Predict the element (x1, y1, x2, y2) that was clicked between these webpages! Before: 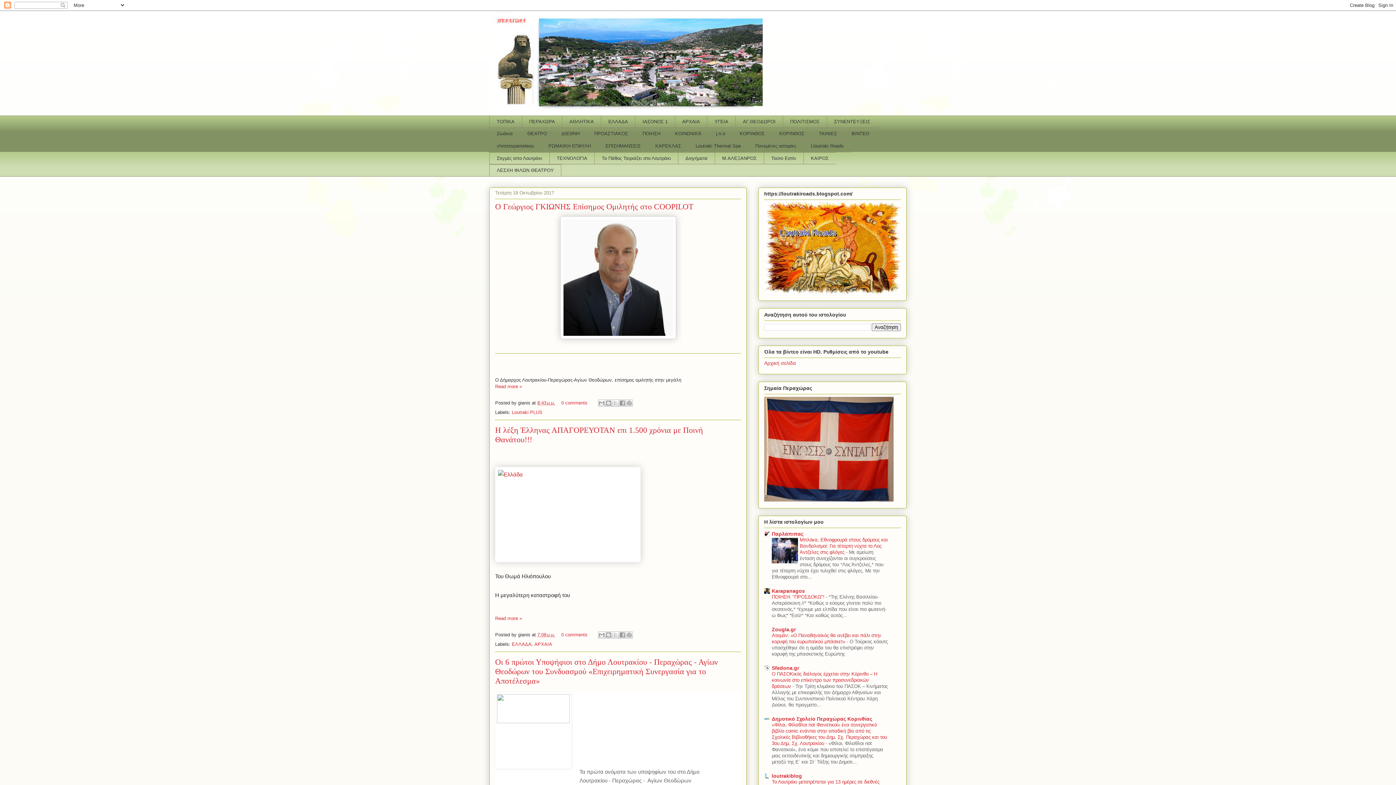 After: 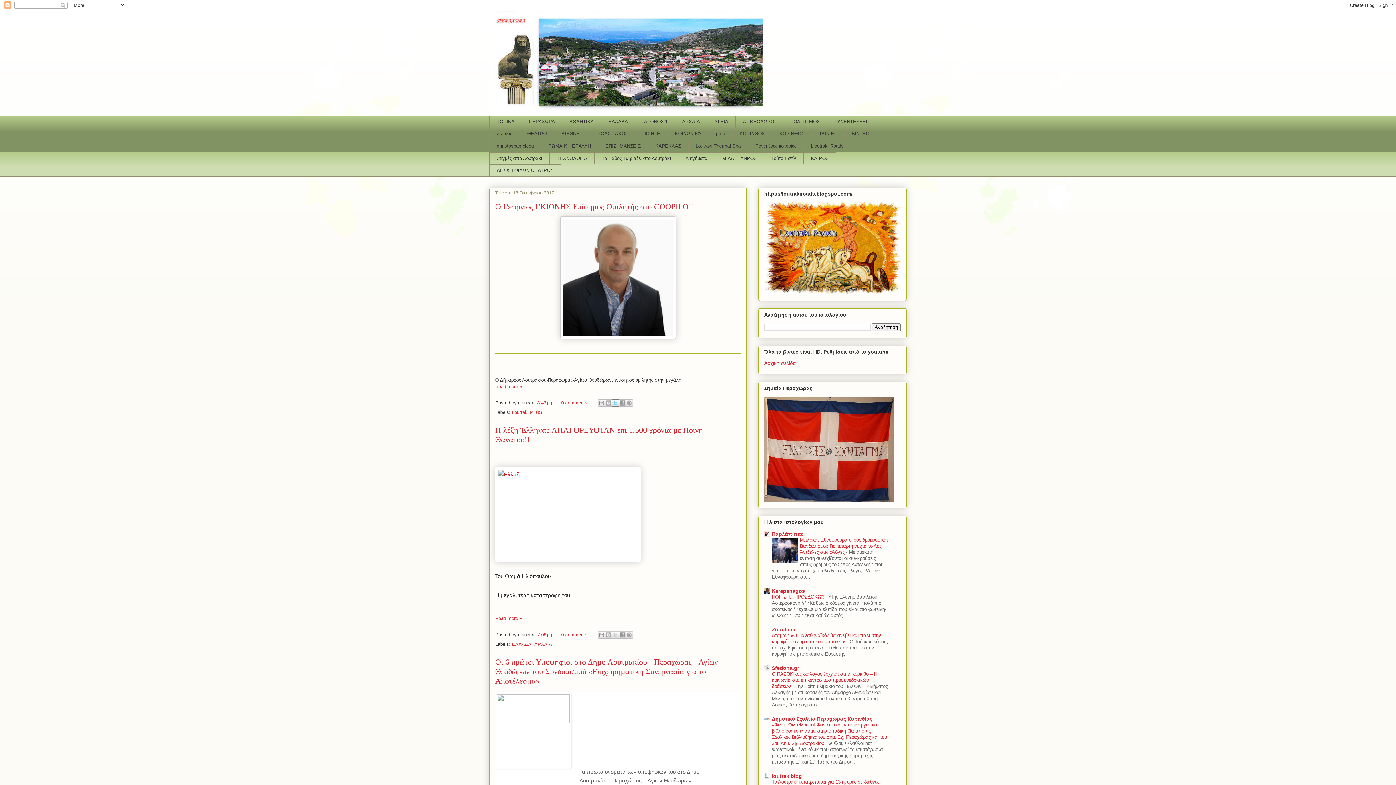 Action: label: Κοινοποίηση στο X bbox: (612, 399, 619, 407)